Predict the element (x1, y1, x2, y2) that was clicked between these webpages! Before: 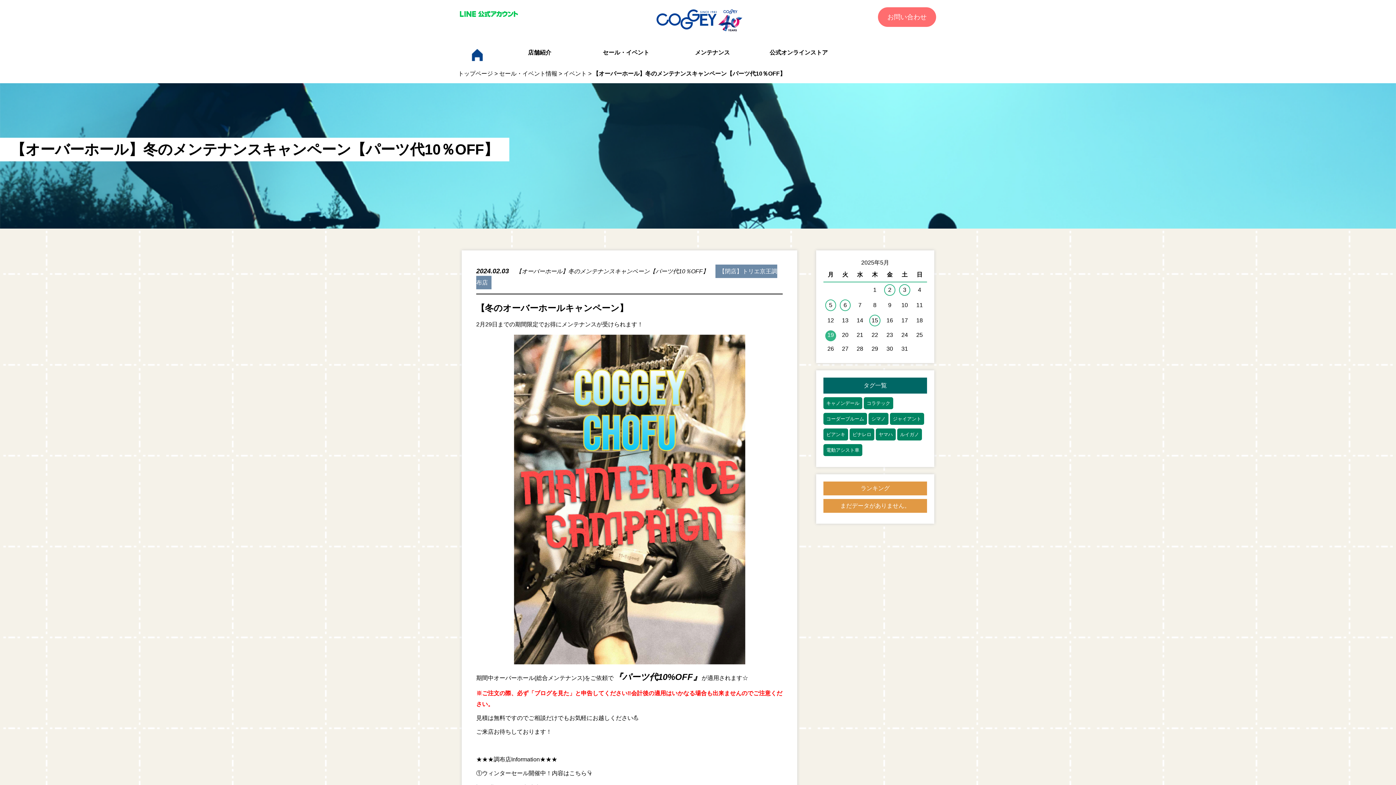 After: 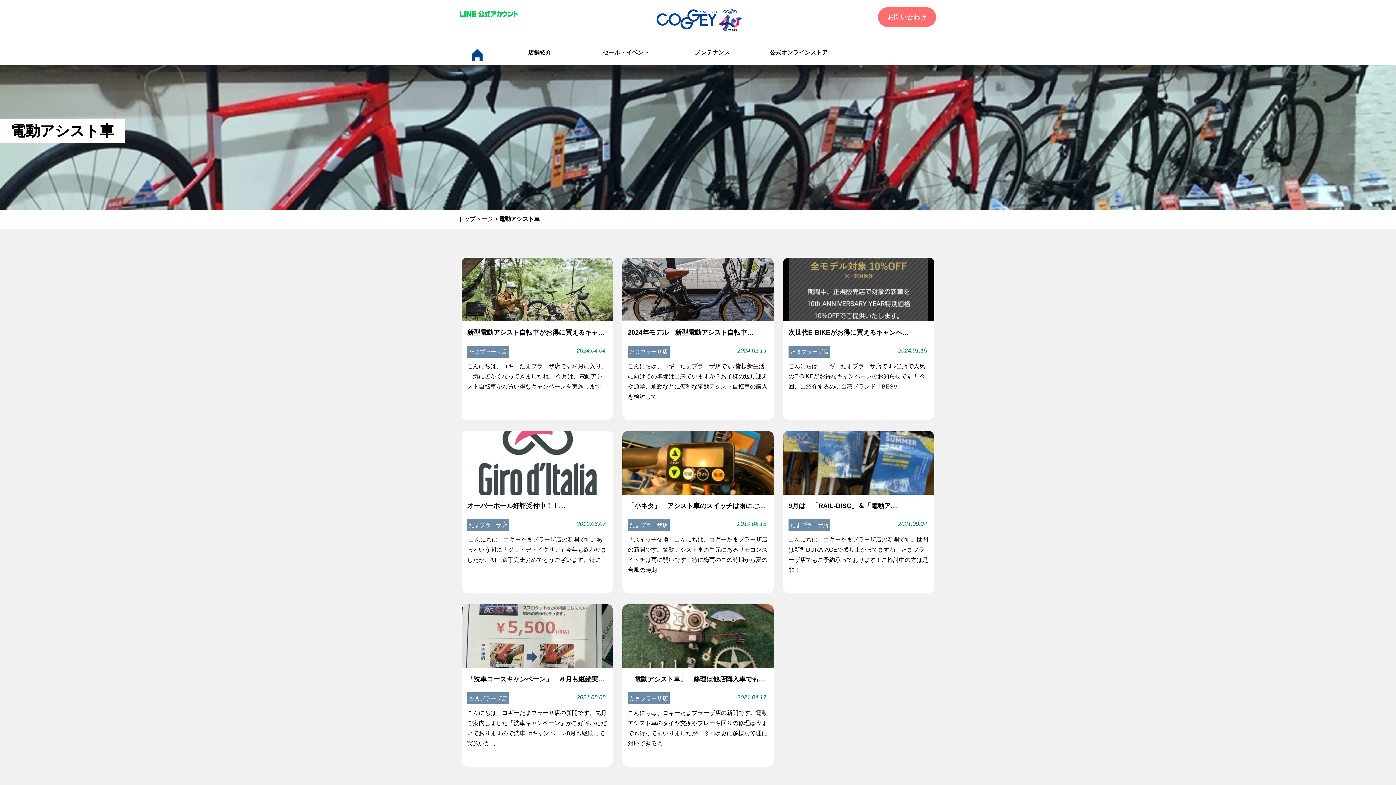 Action: bbox: (823, 444, 862, 456) label: 電動アシスト車